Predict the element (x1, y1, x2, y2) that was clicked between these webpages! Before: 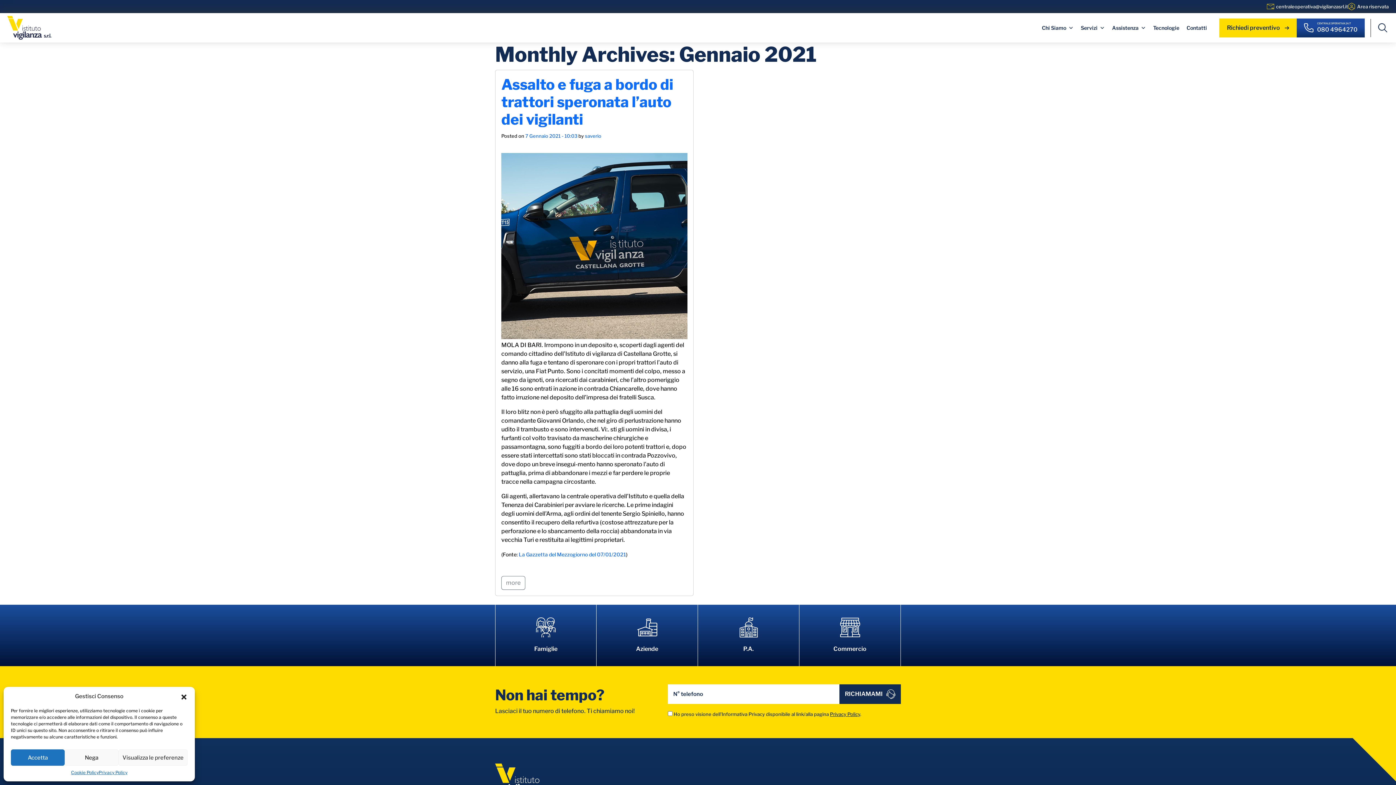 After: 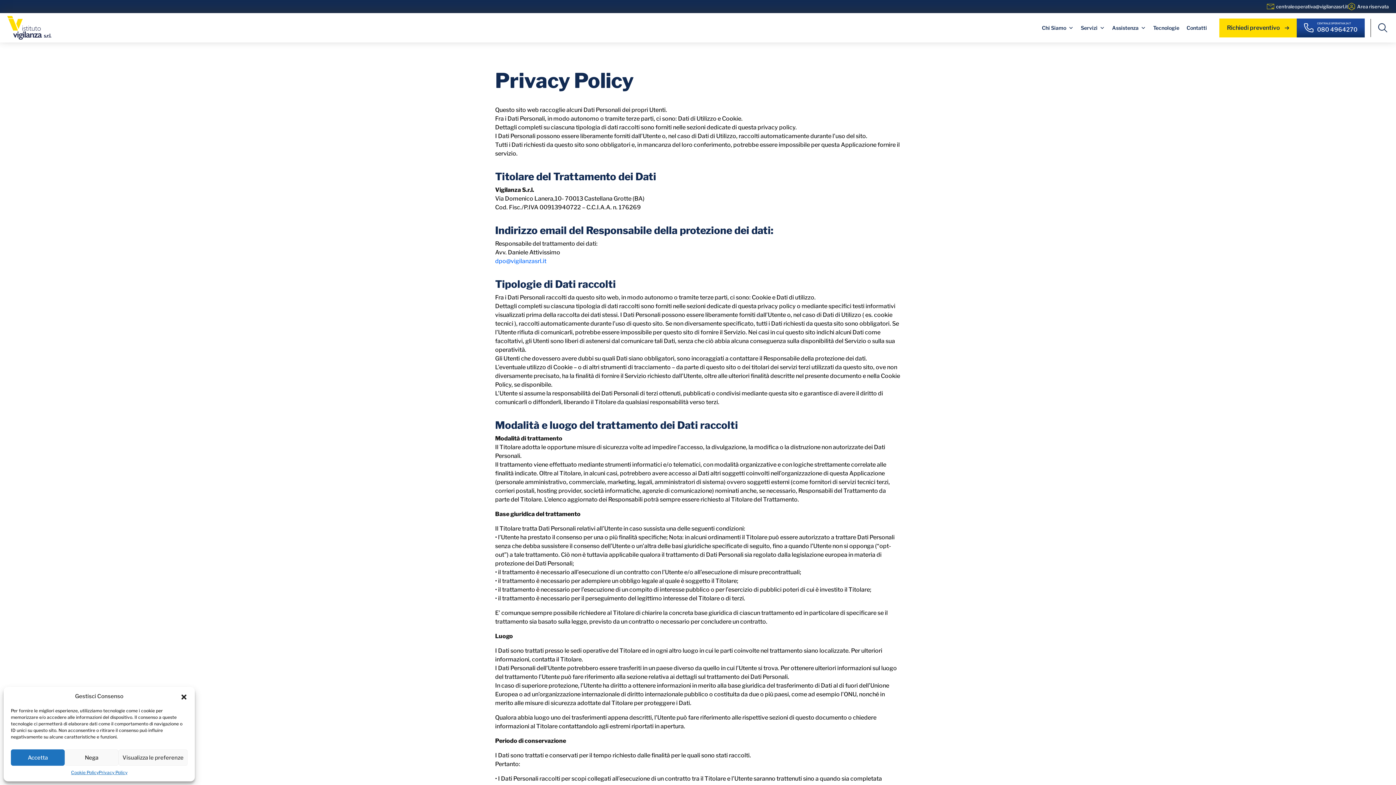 Action: label: Privacy Policy bbox: (830, 711, 860, 717)